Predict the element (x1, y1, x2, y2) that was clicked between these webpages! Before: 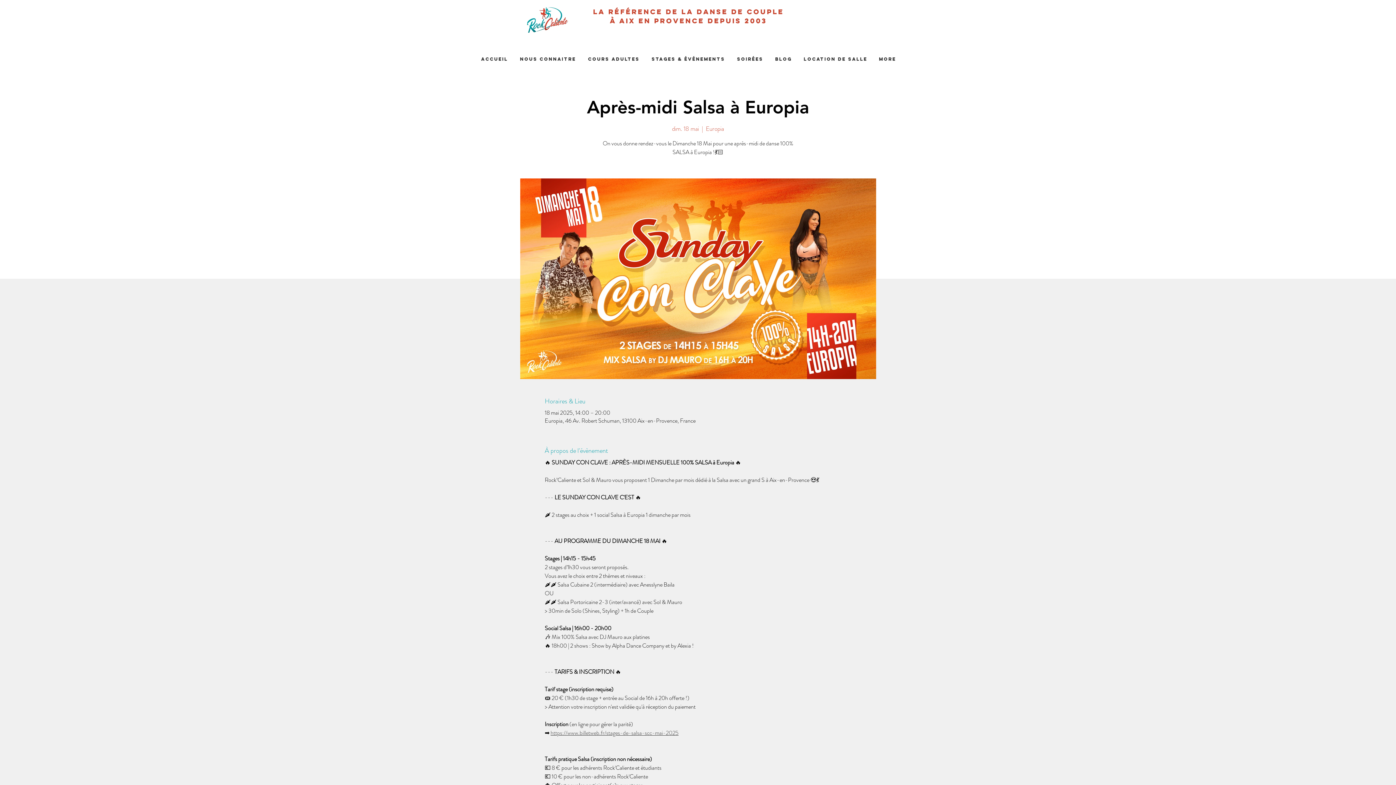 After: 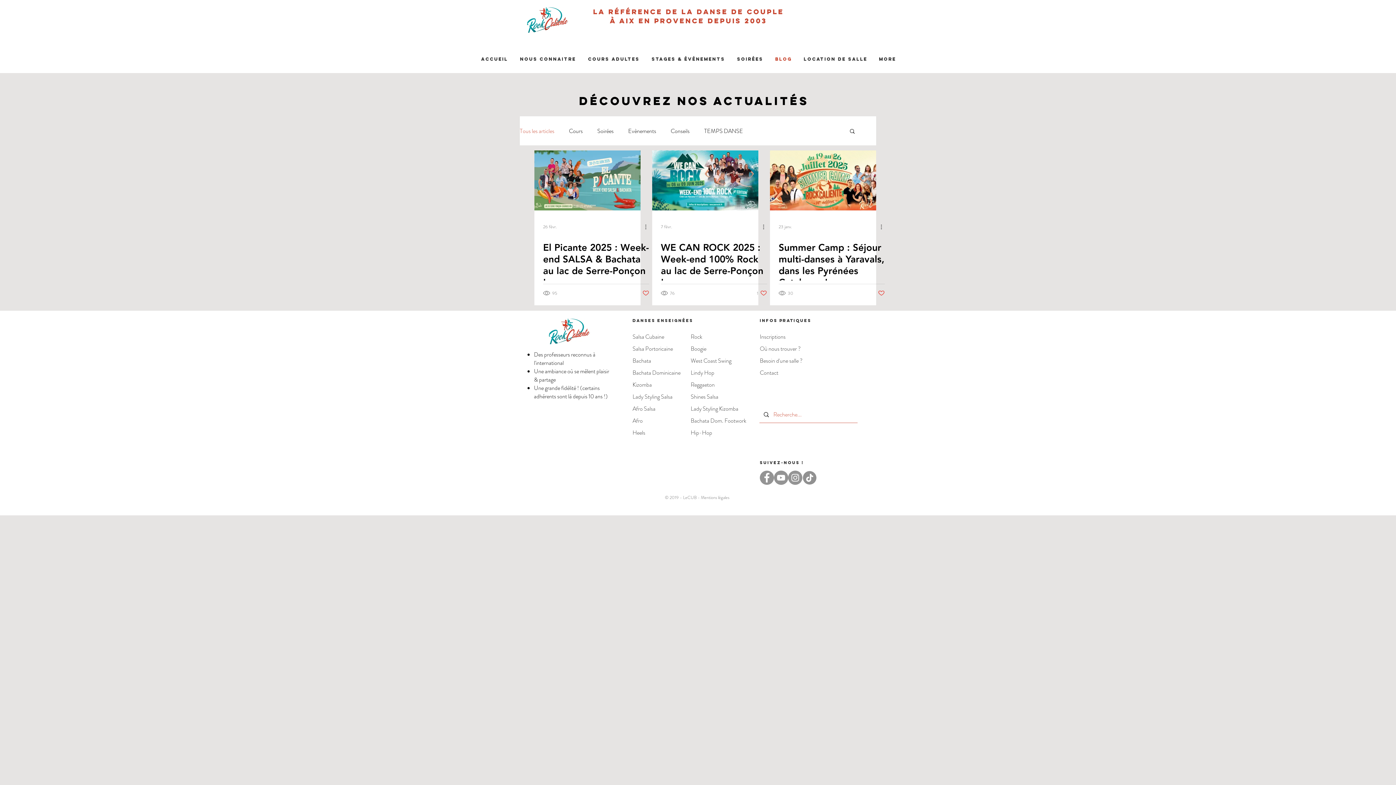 Action: bbox: (769, 50, 798, 67) label: BLOG